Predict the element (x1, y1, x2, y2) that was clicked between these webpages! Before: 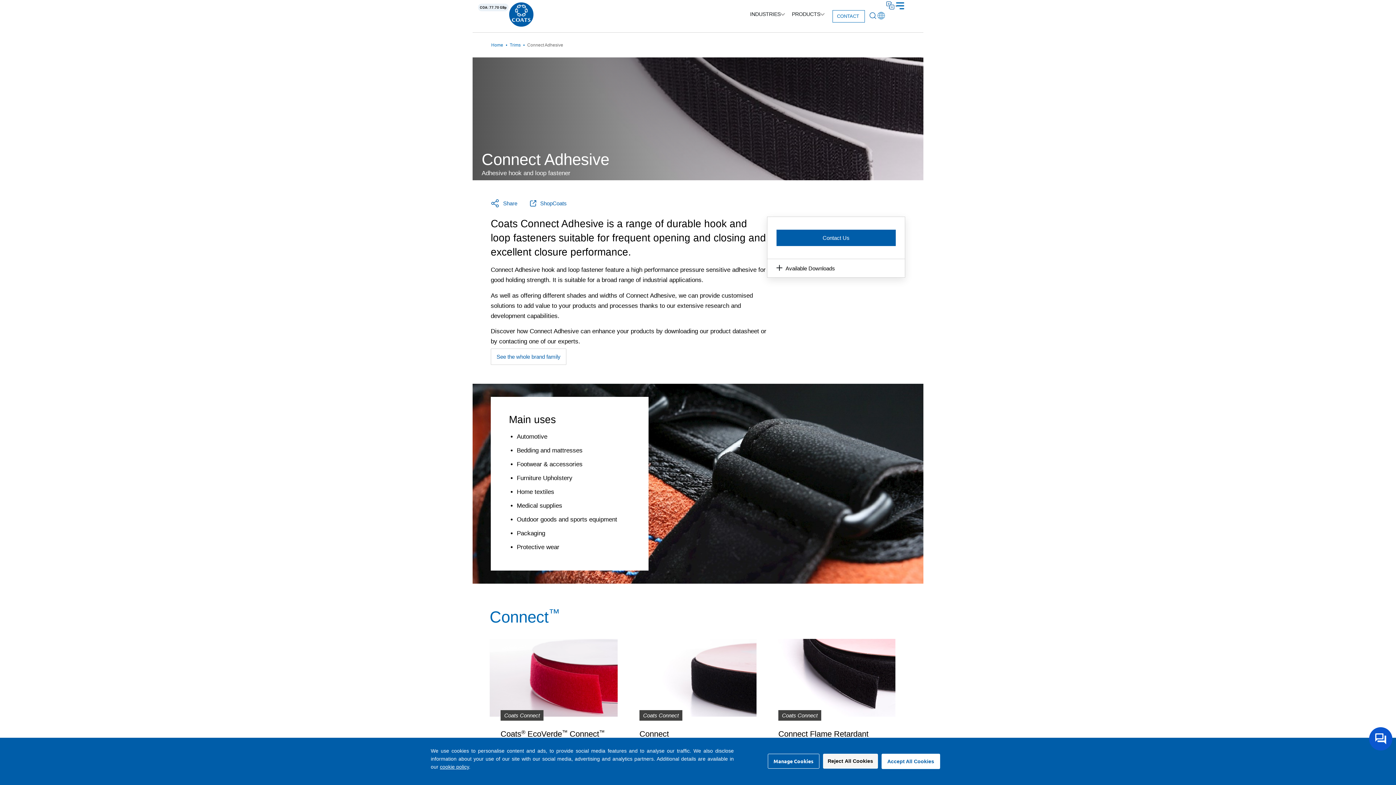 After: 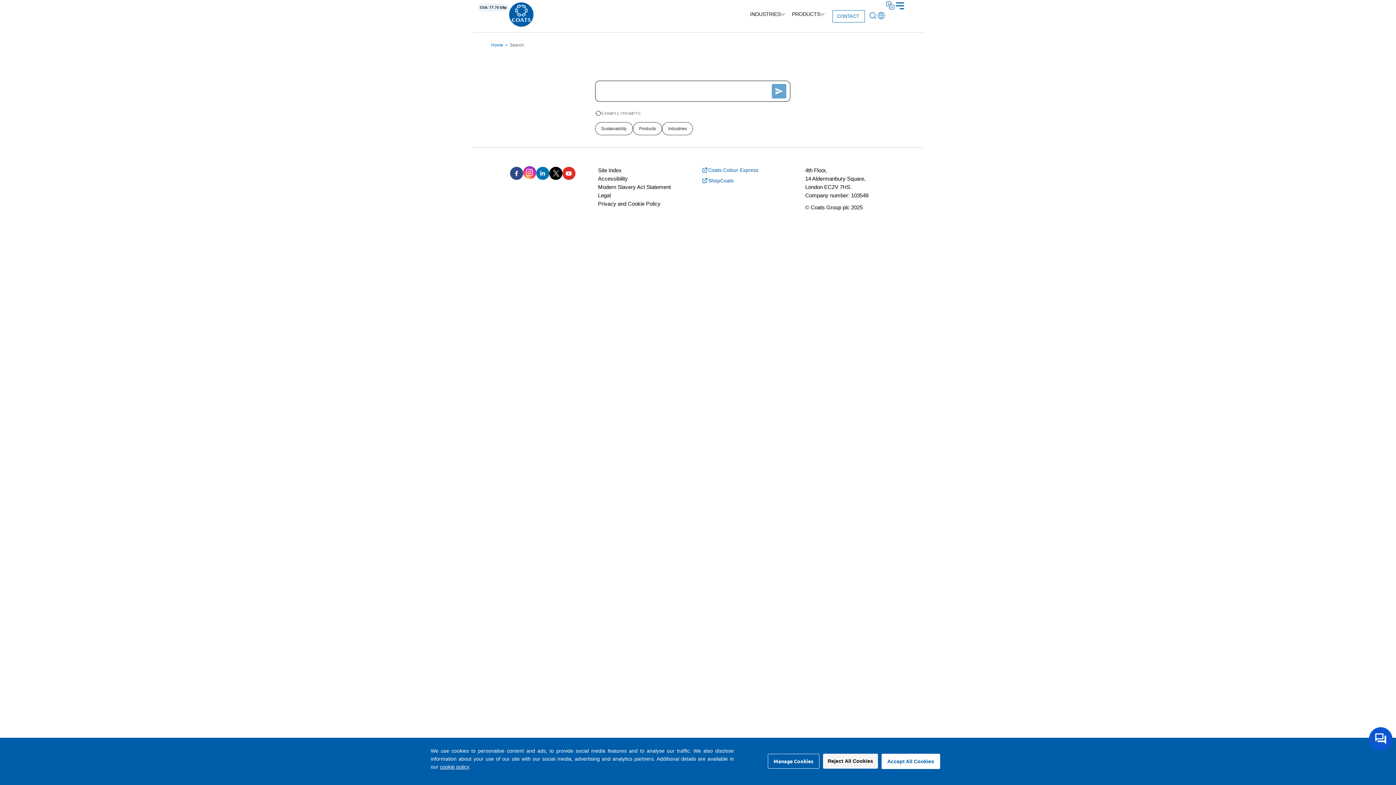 Action: bbox: (869, 11, 877, 19)